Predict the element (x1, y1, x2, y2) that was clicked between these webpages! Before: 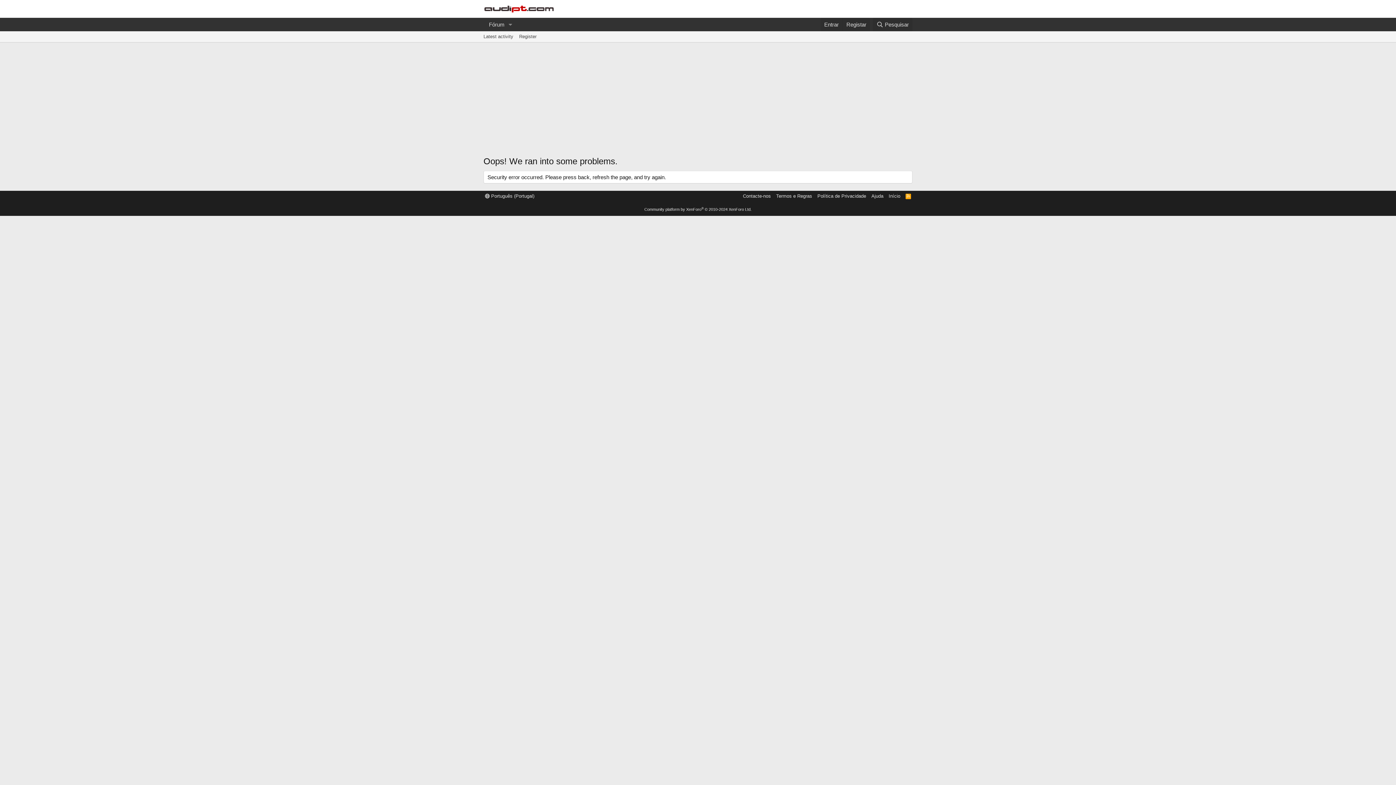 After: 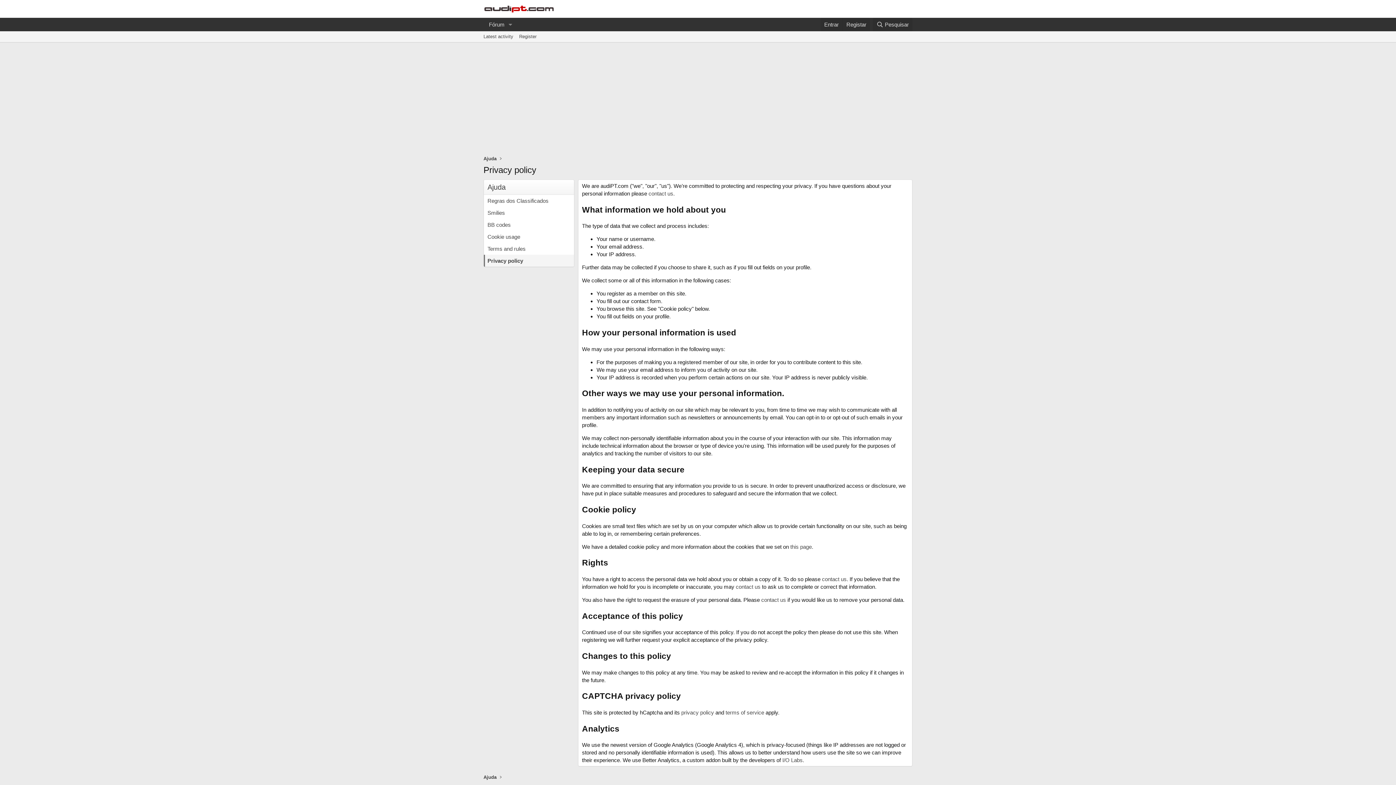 Action: bbox: (816, 192, 867, 199) label: Política de Privacidade